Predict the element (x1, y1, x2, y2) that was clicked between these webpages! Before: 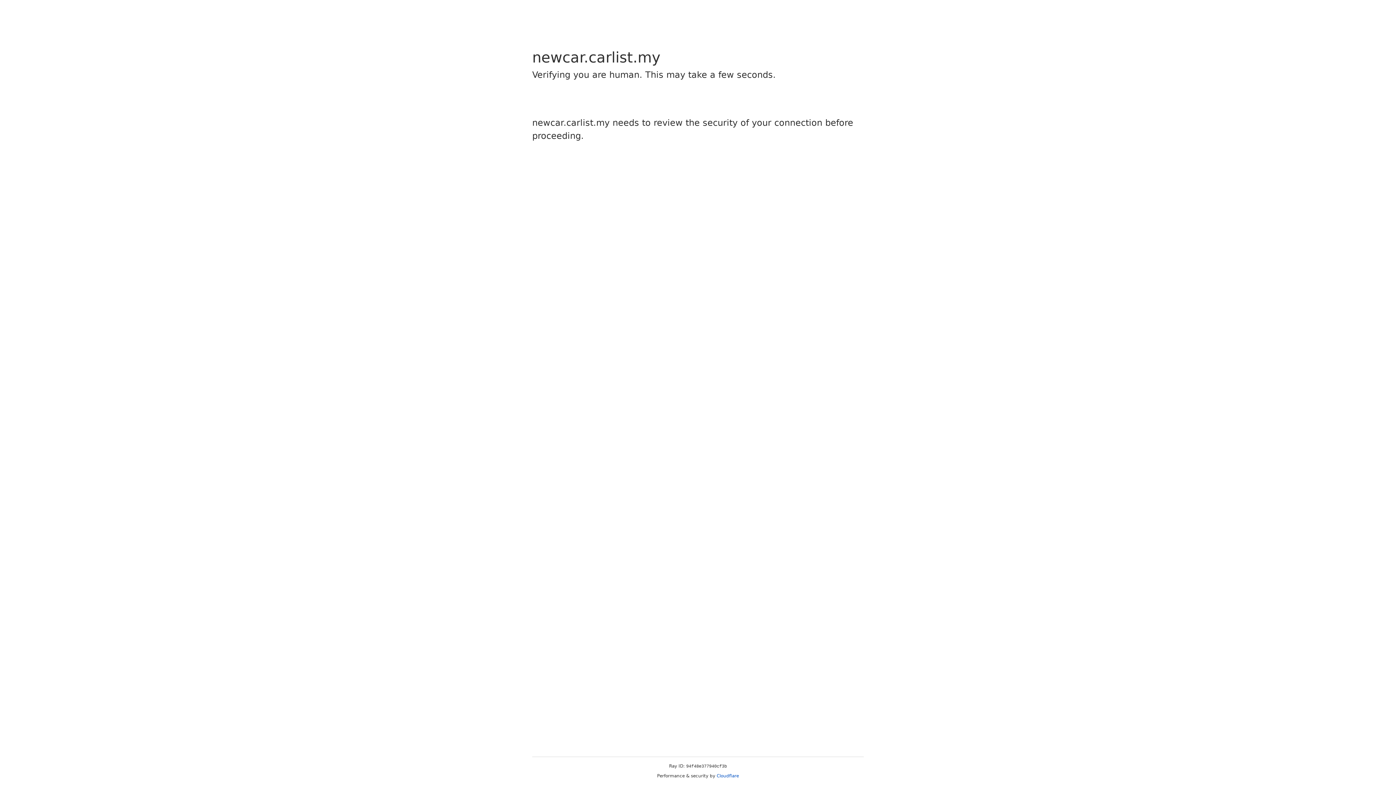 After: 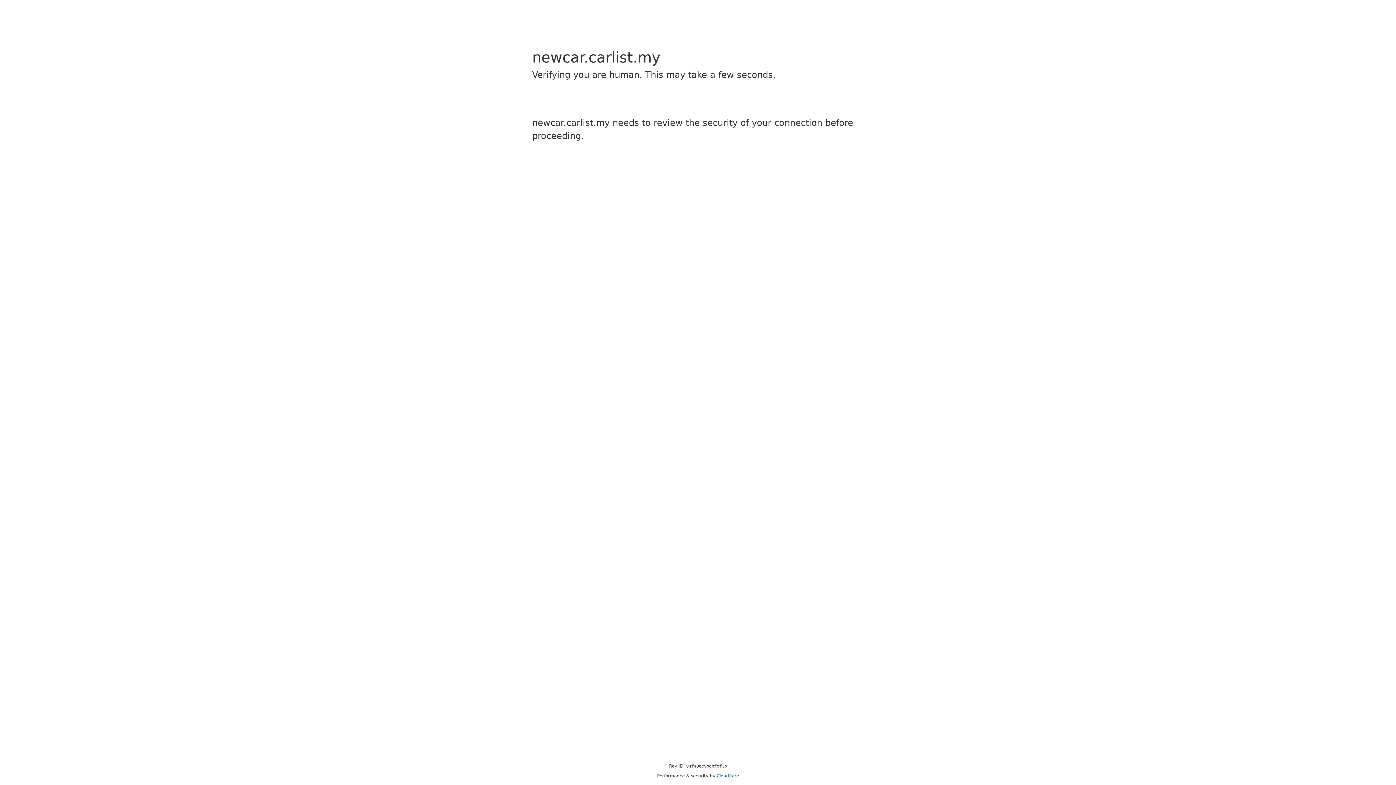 Action: bbox: (716, 773, 739, 778) label: Cloudflare